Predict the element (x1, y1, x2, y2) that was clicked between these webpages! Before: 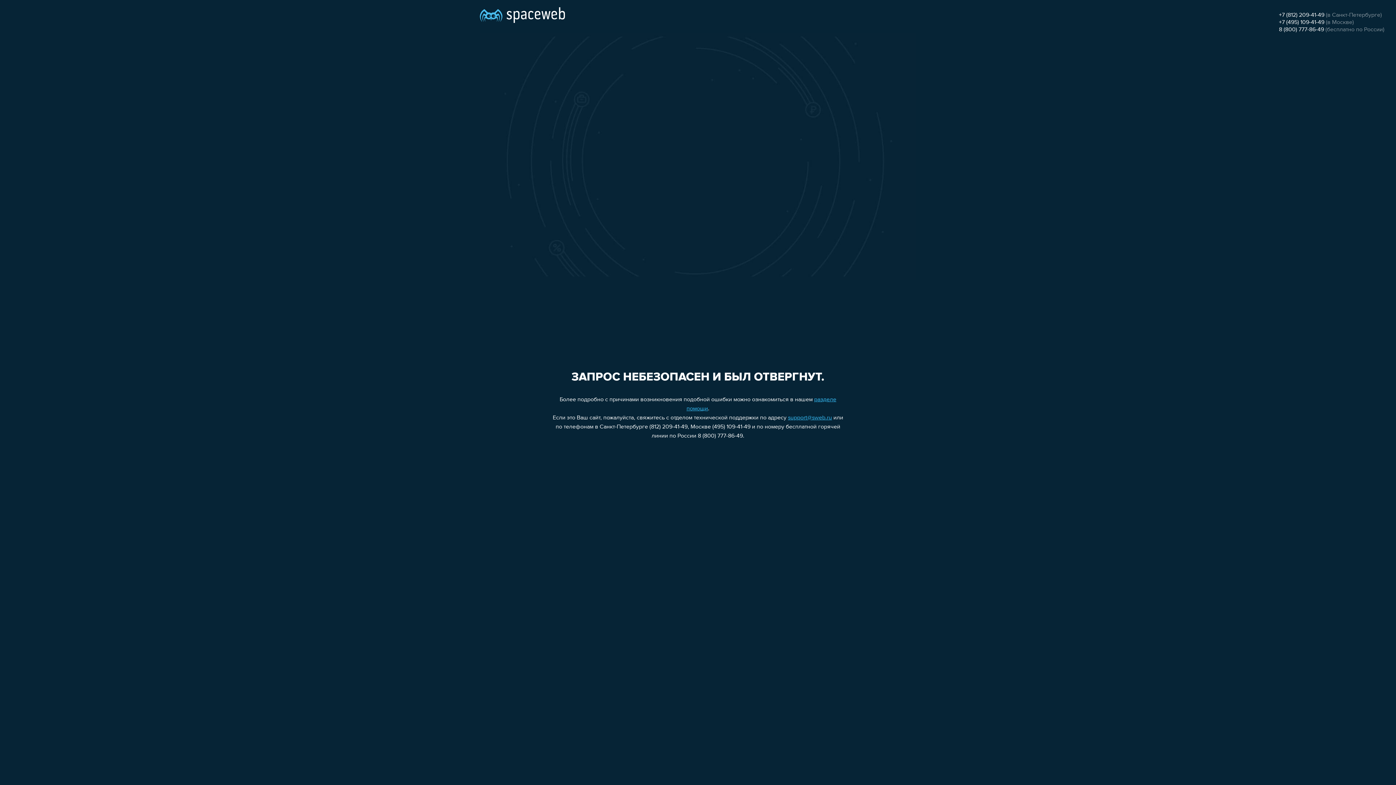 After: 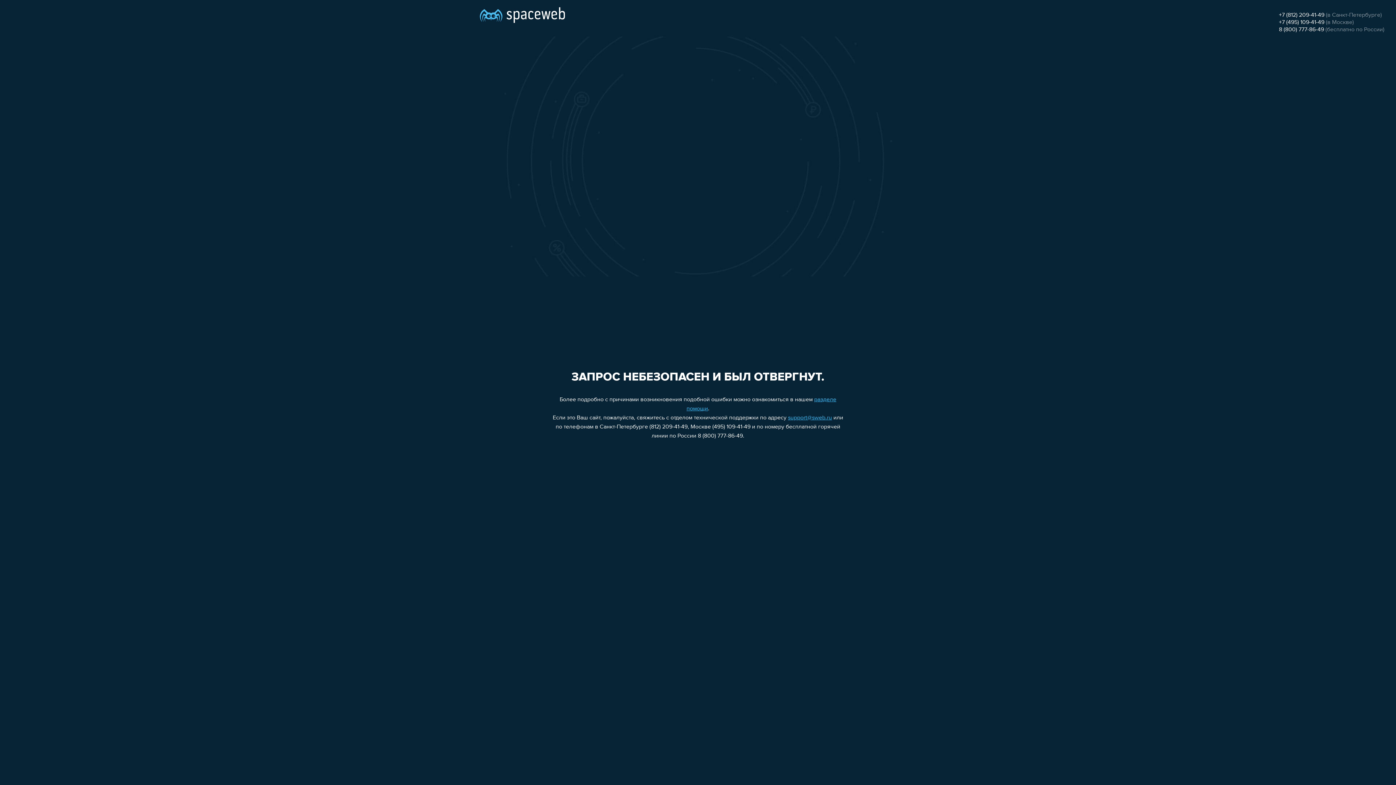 Action: label: +7 (812) 209-41-49 bbox: (1279, 12, 1324, 18)